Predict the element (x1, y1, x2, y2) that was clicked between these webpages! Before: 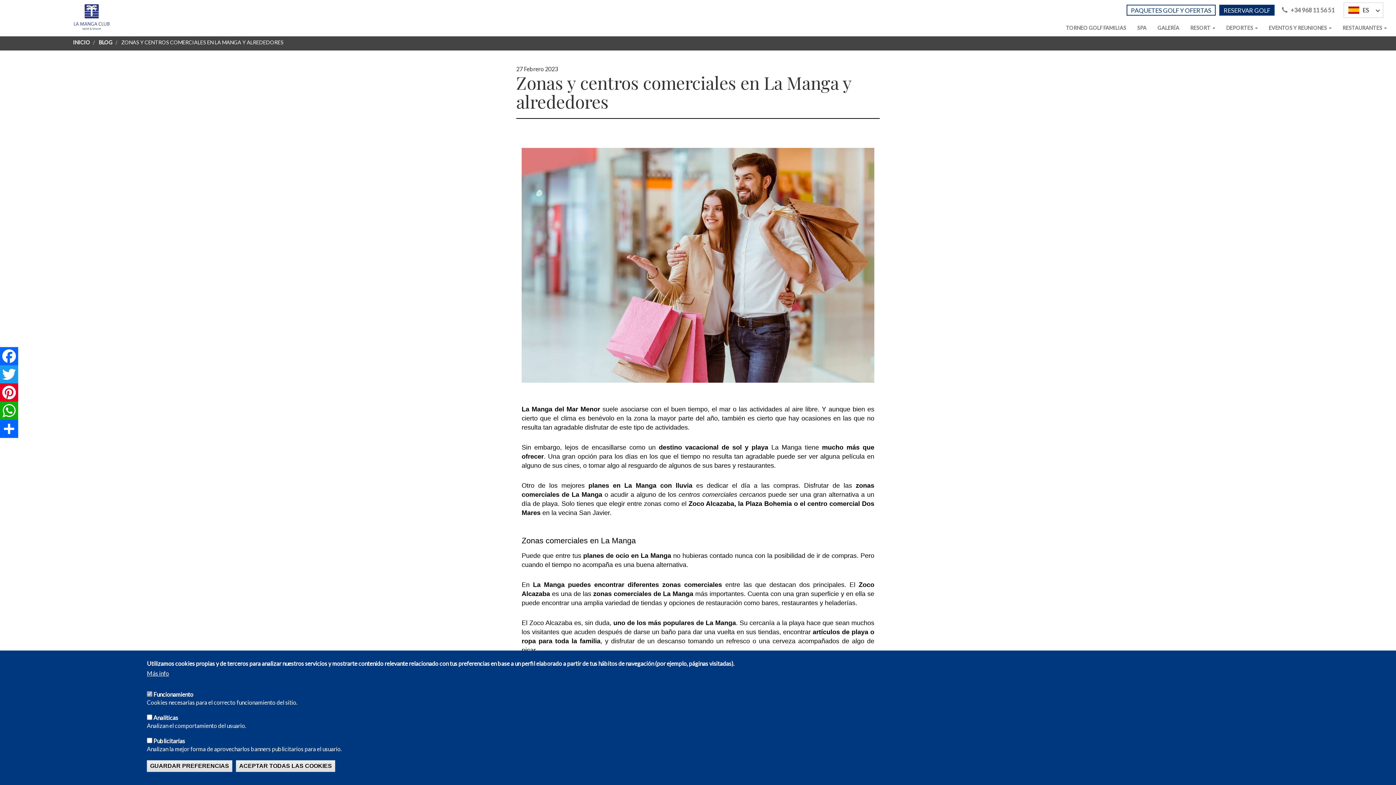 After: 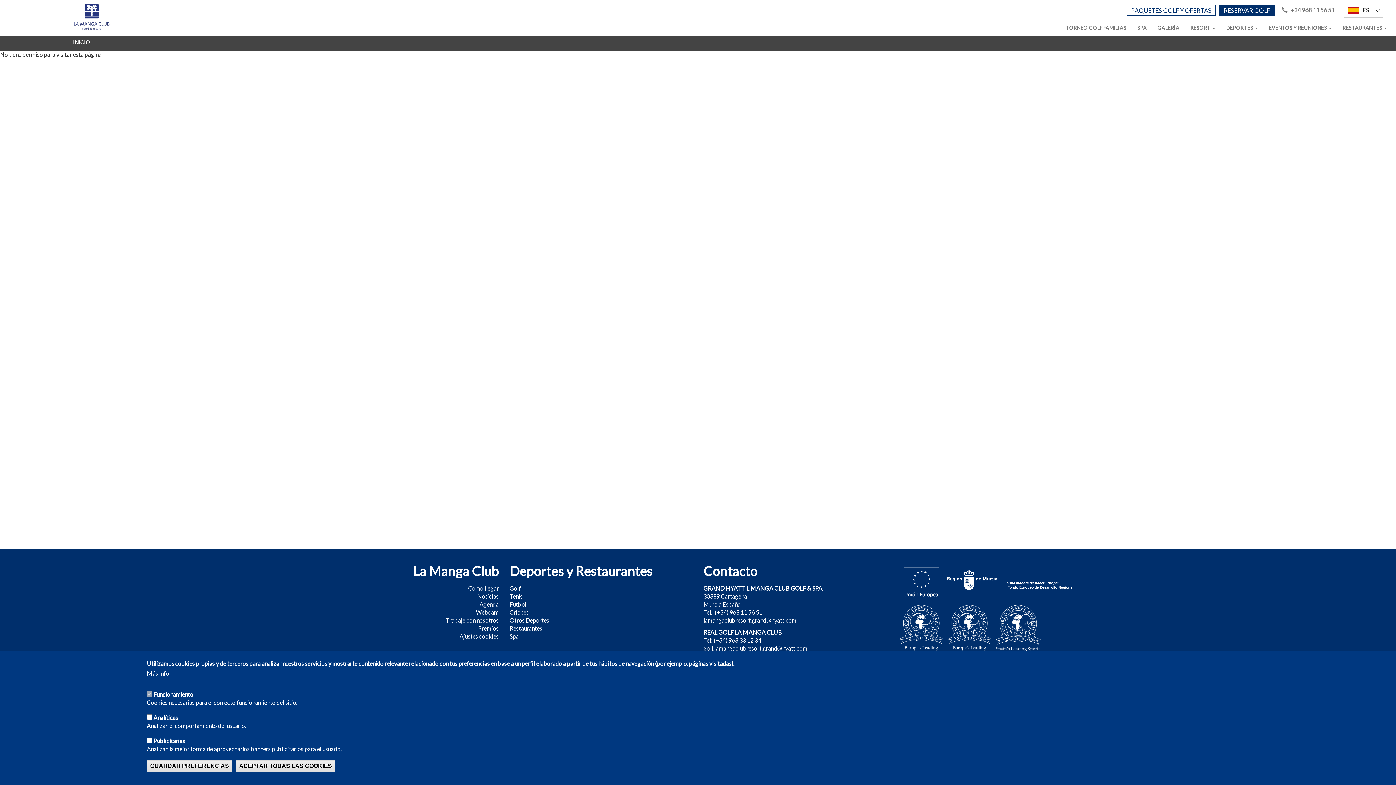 Action: bbox: (1127, 4, 1215, 16) label: PAQUETES GOLF Y OFERTAS